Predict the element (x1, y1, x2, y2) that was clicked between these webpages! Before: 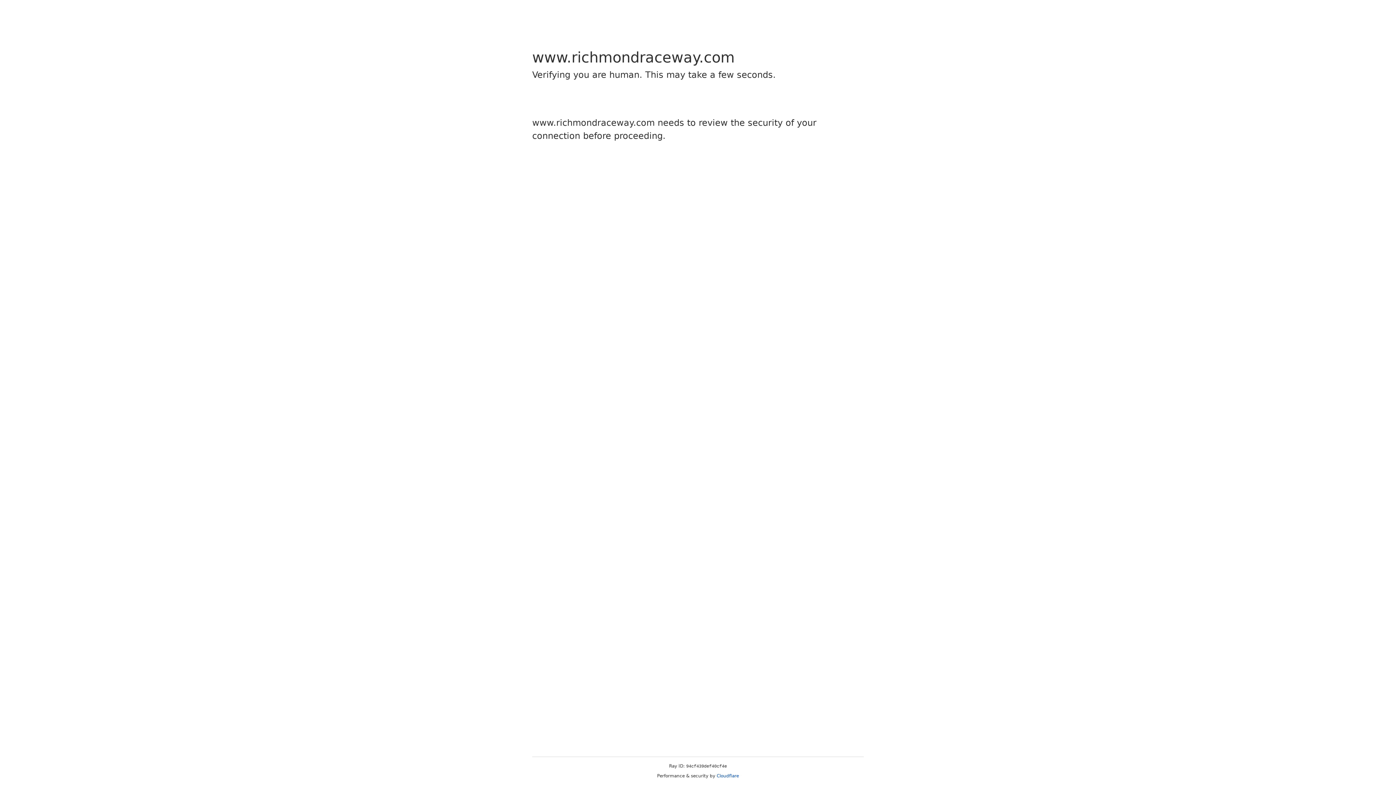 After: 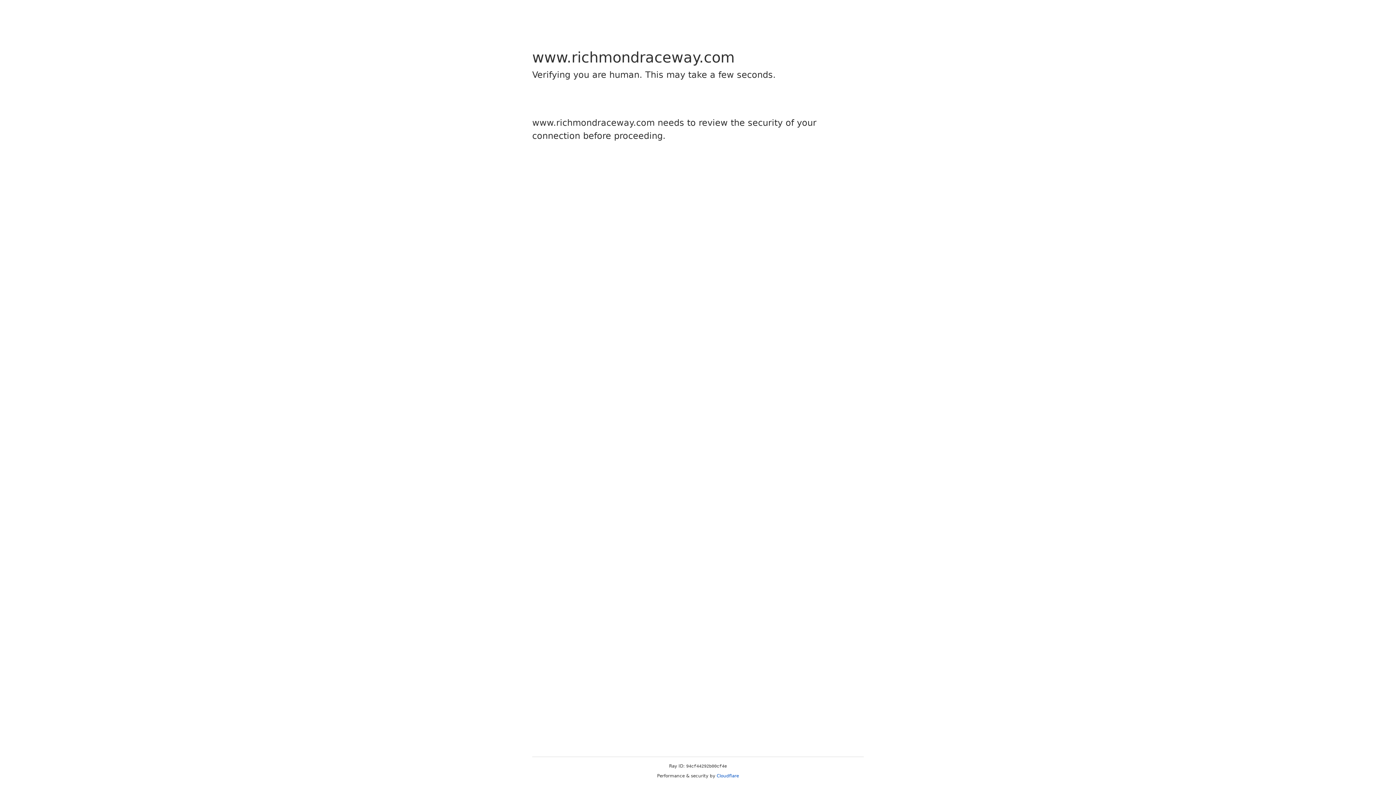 Action: bbox: (716, 773, 739, 778) label: Cloudflare